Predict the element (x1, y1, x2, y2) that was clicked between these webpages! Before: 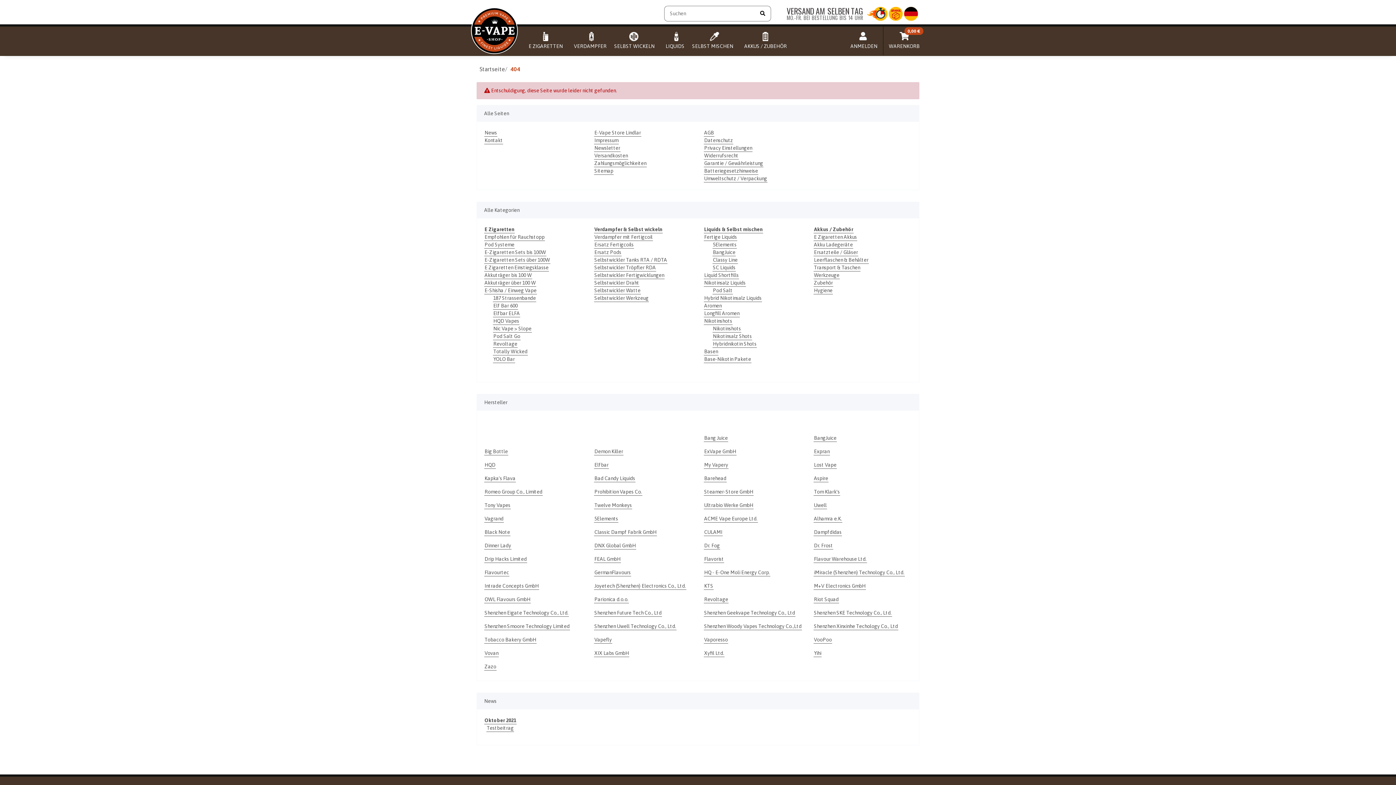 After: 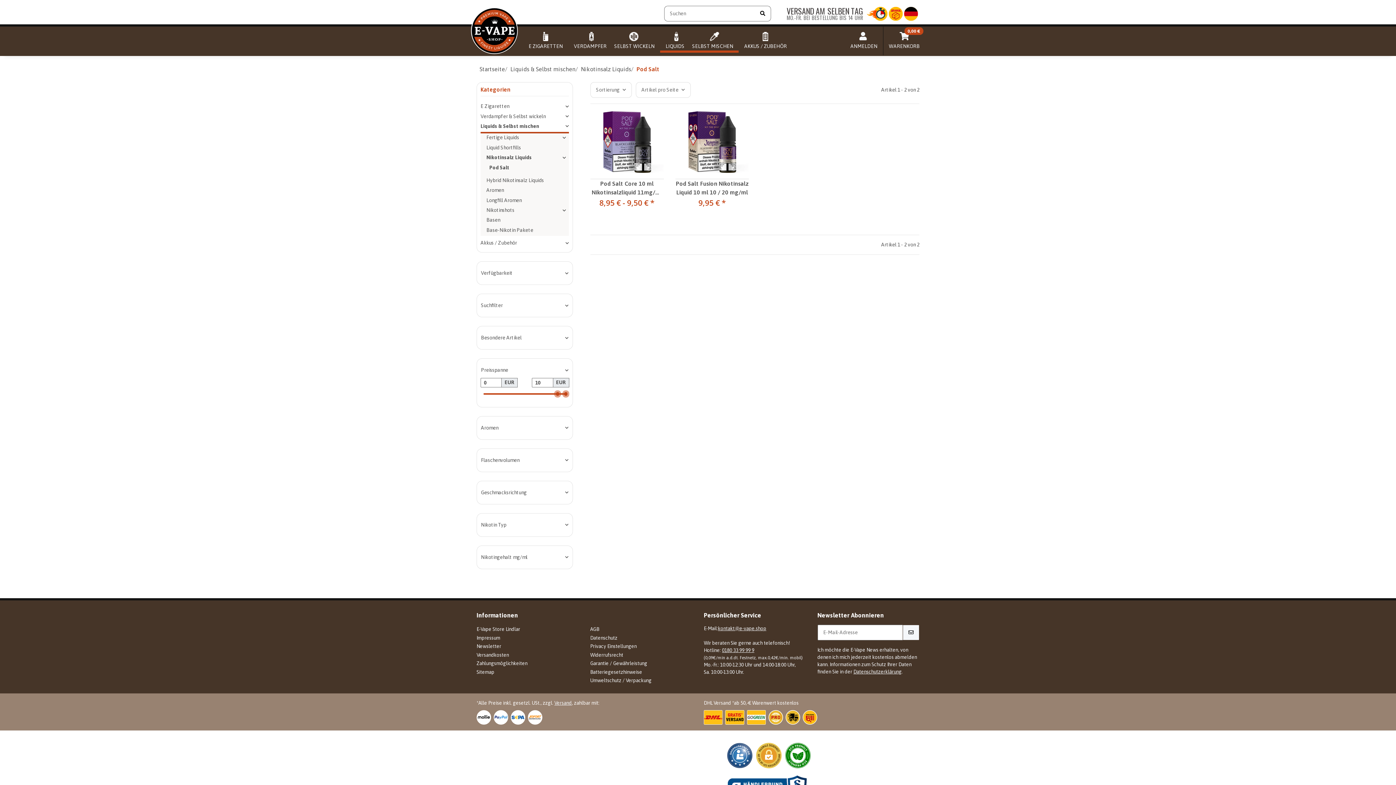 Action: label: Pod Salt bbox: (712, 286, 733, 294)